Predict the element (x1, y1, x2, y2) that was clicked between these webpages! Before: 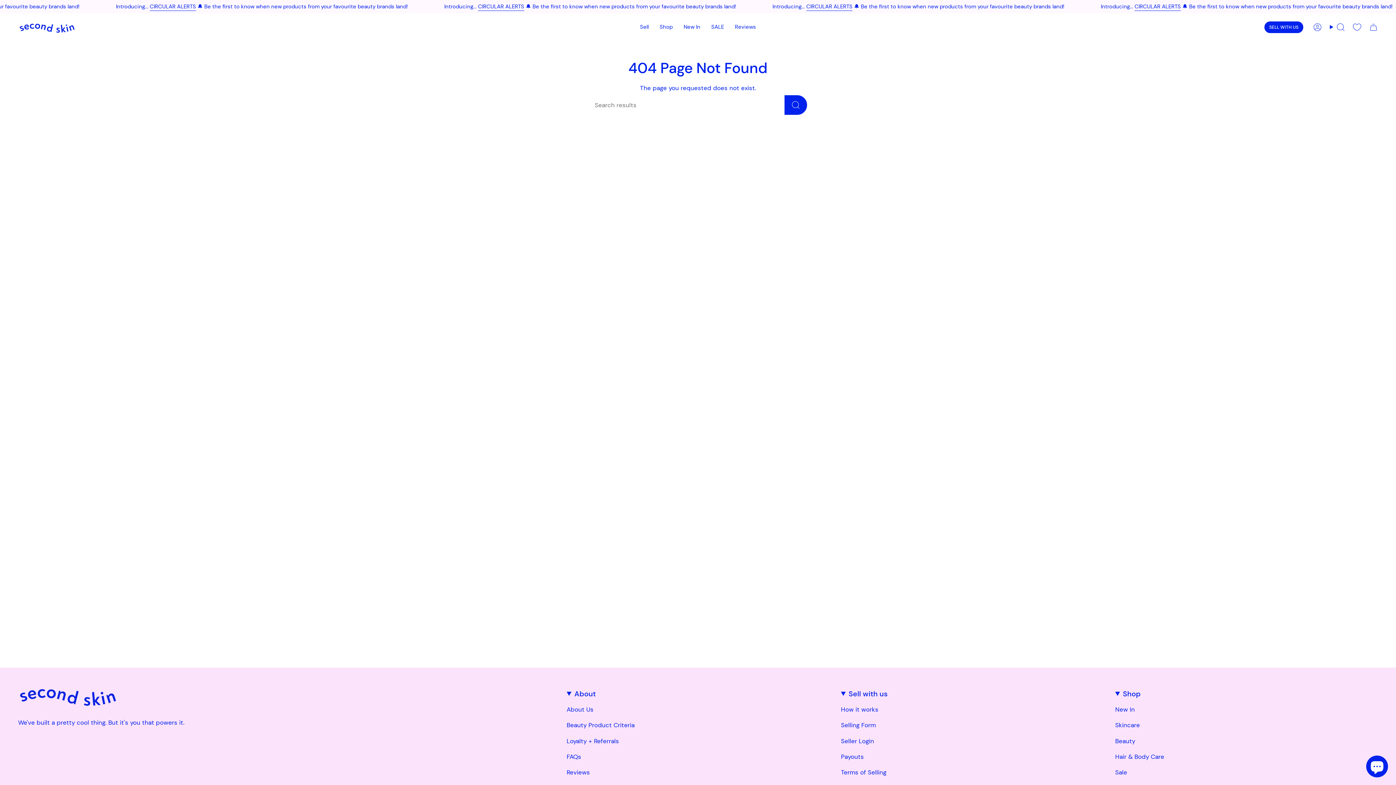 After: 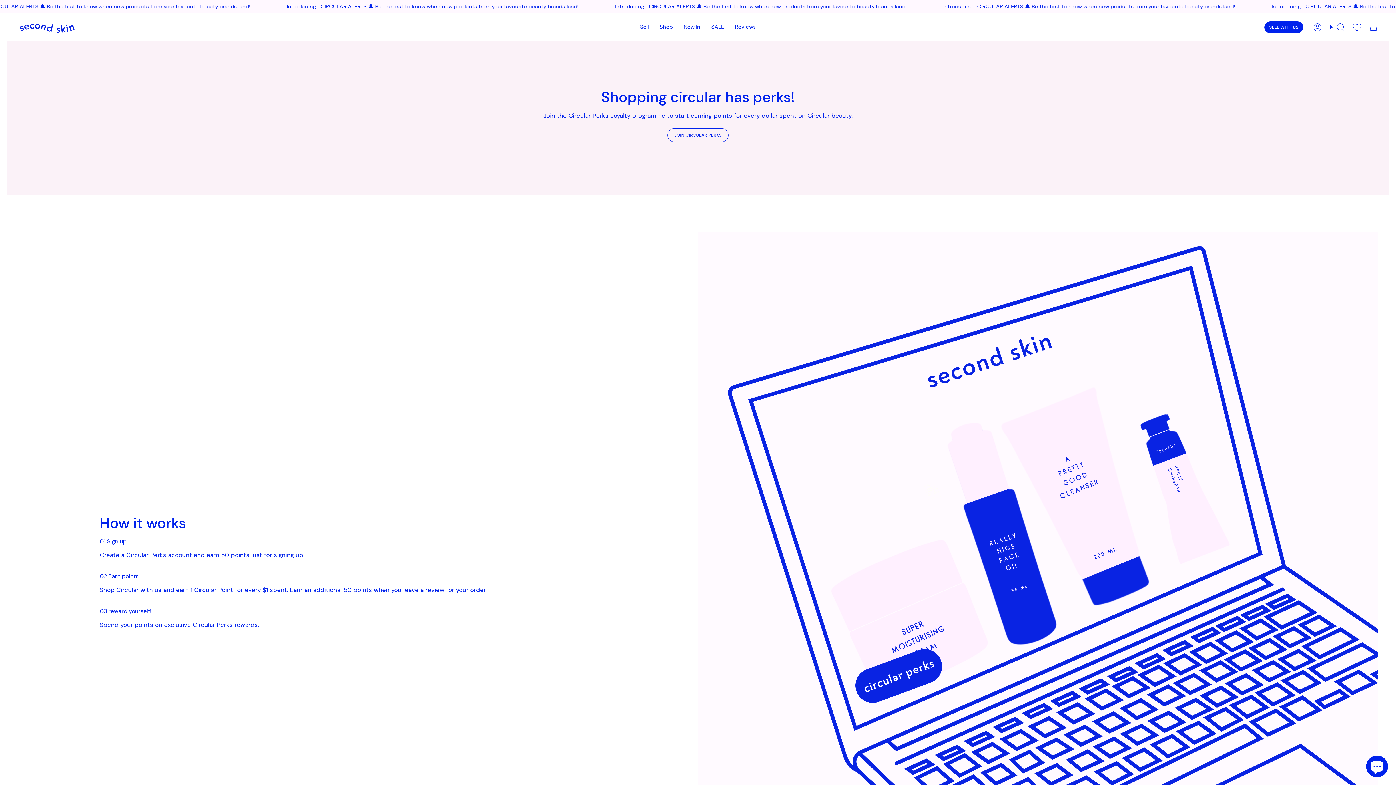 Action: bbox: (566, 737, 619, 745) label: Loyalty + Referrals